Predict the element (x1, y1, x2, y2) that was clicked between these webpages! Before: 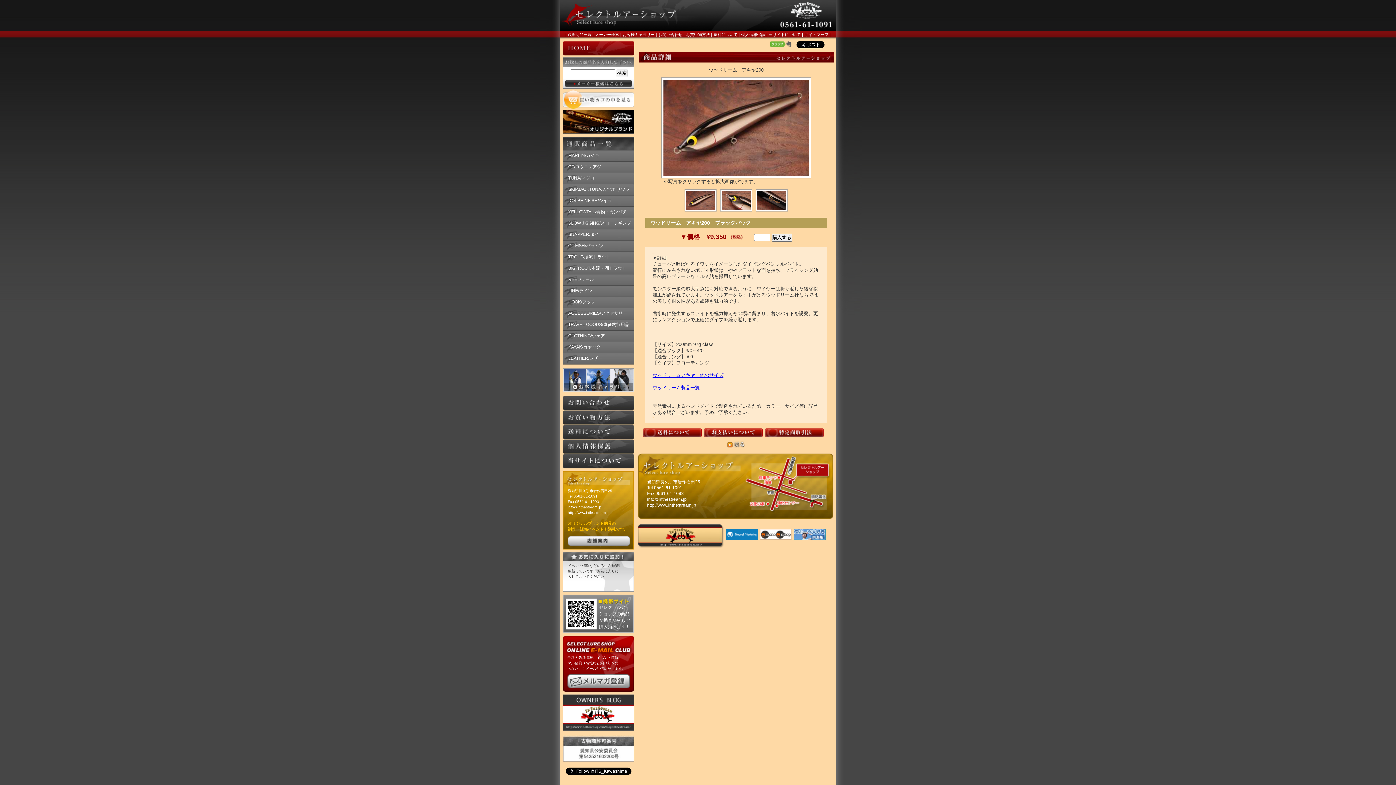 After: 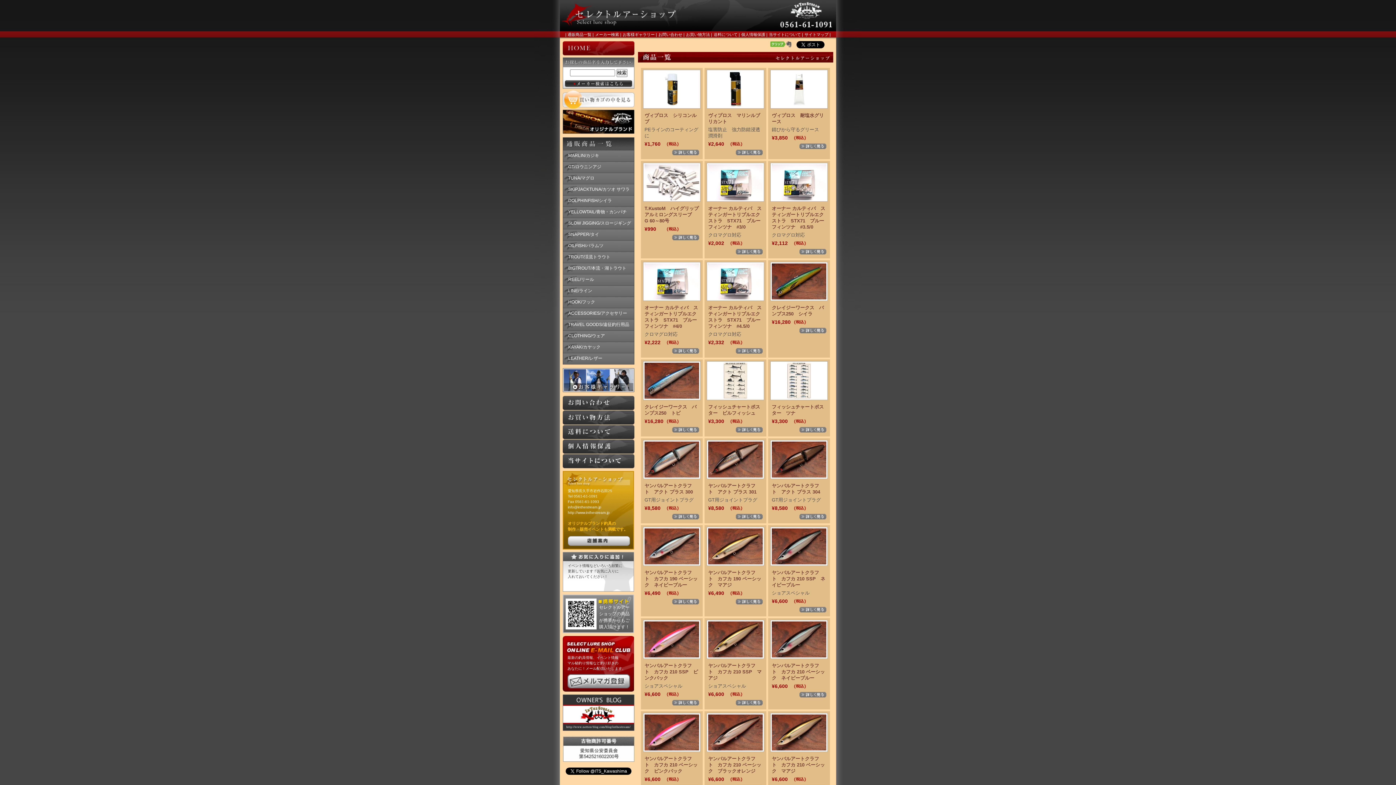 Action: bbox: (562, 137, 634, 150)